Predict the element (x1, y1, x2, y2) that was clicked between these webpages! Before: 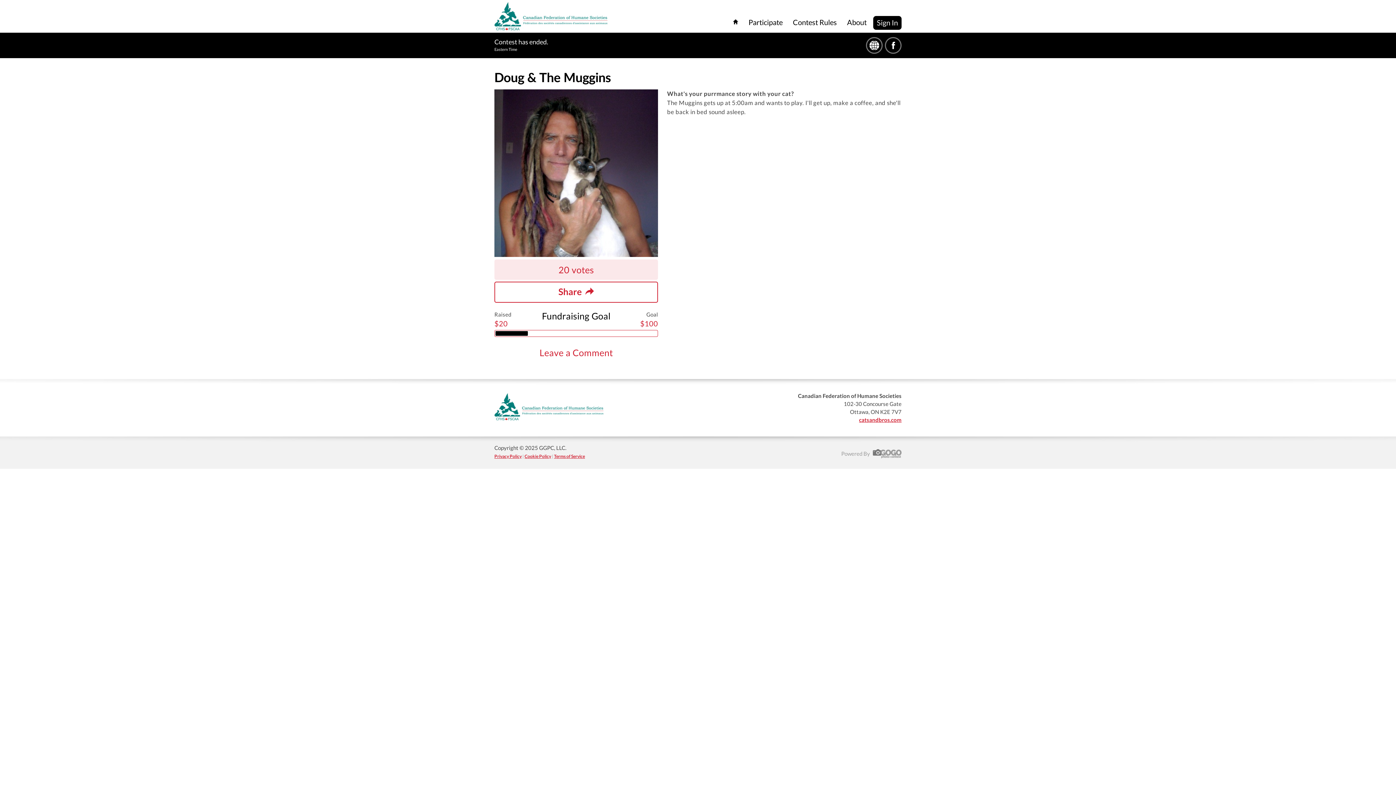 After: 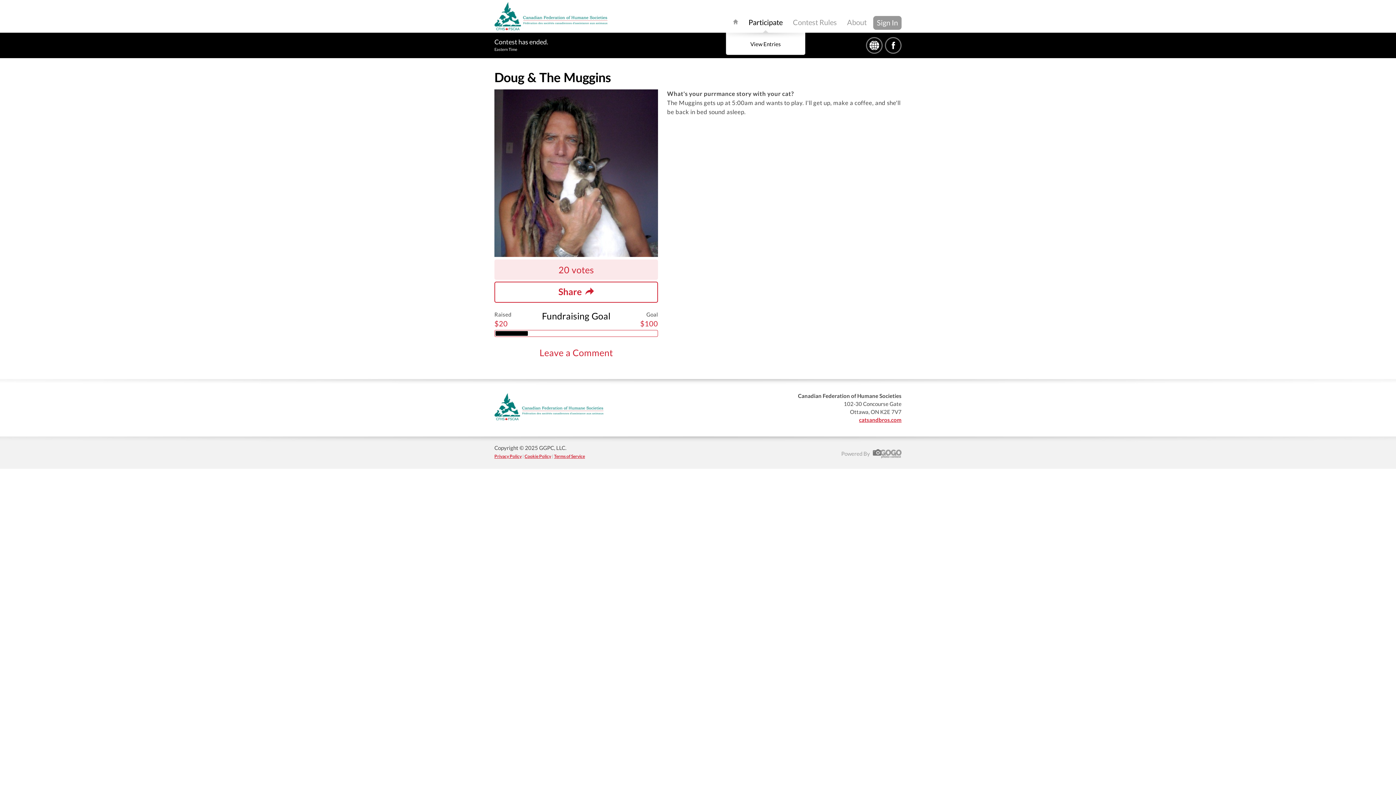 Action: label: Participate bbox: (745, 16, 786, 32)